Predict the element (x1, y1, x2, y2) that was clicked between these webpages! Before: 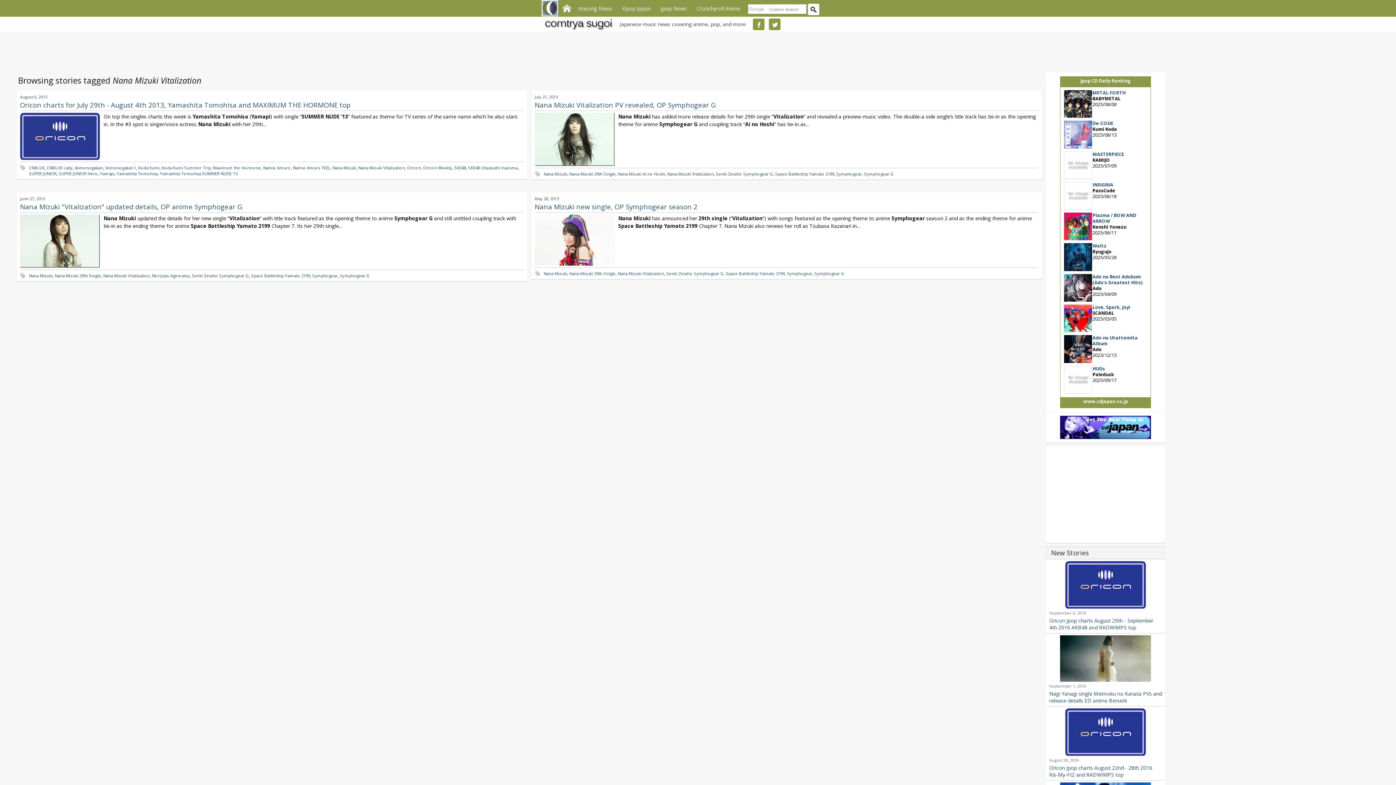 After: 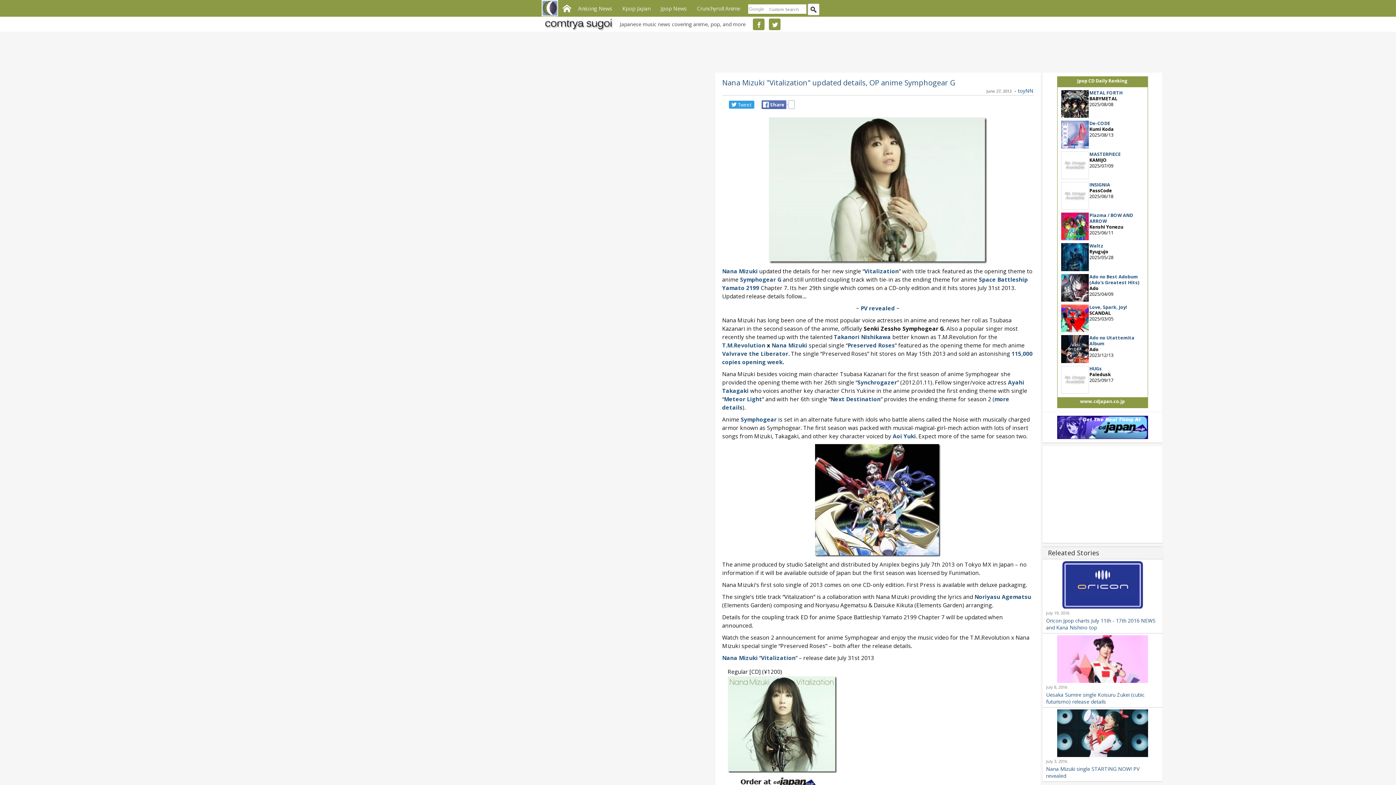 Action: bbox: (20, 202, 242, 211) label: Nana Mizuki "Vitalization" updated details, OP anime Symphogear G